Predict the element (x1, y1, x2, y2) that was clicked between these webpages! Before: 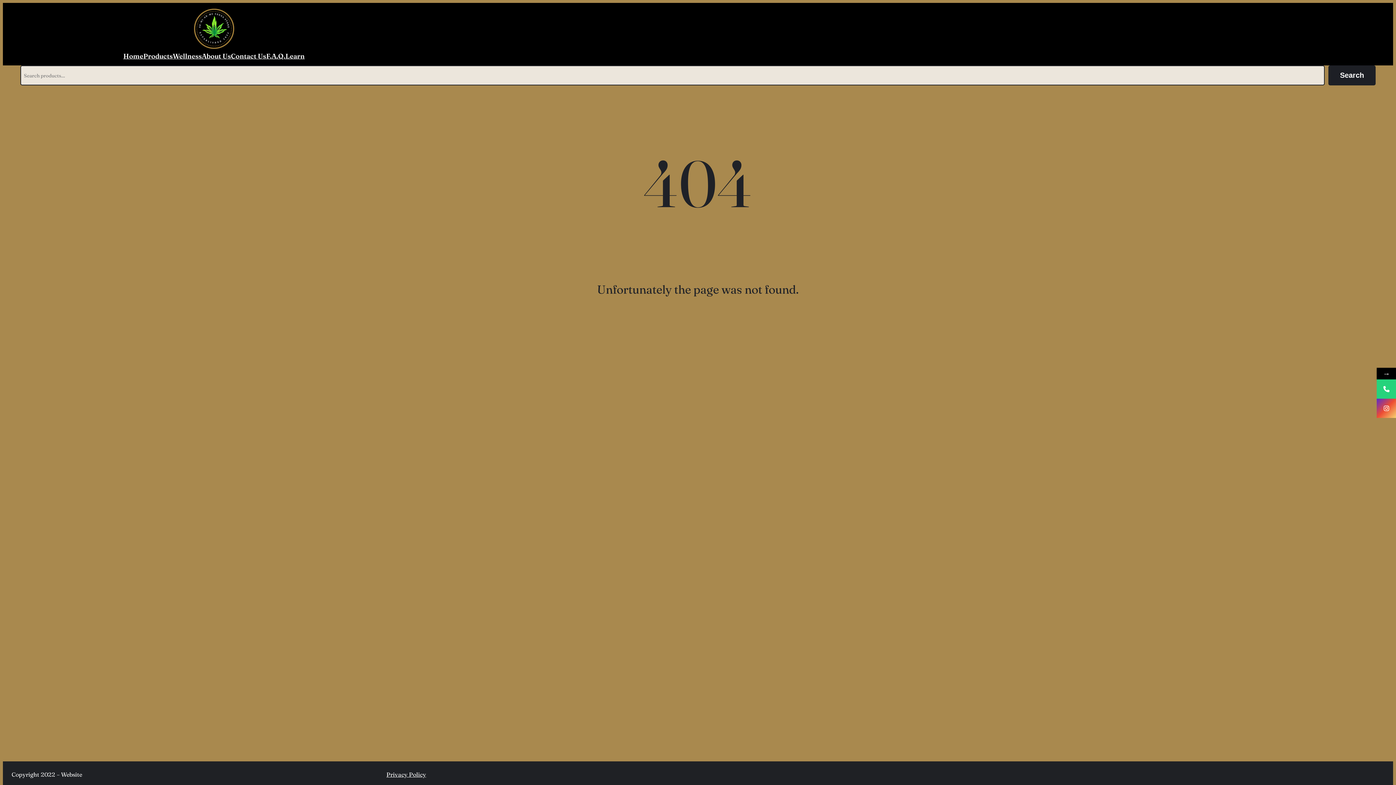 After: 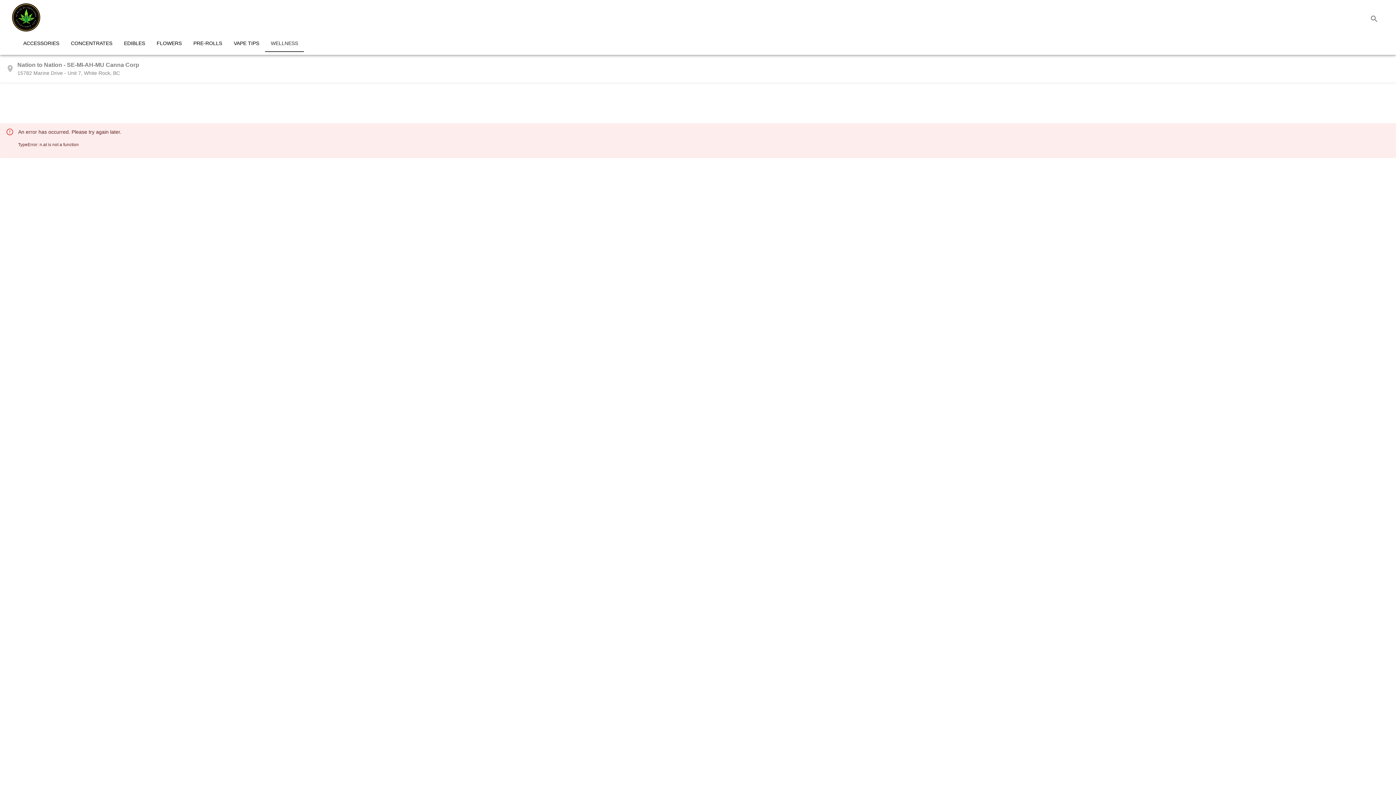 Action: bbox: (172, 50, 201, 61) label: Wellness